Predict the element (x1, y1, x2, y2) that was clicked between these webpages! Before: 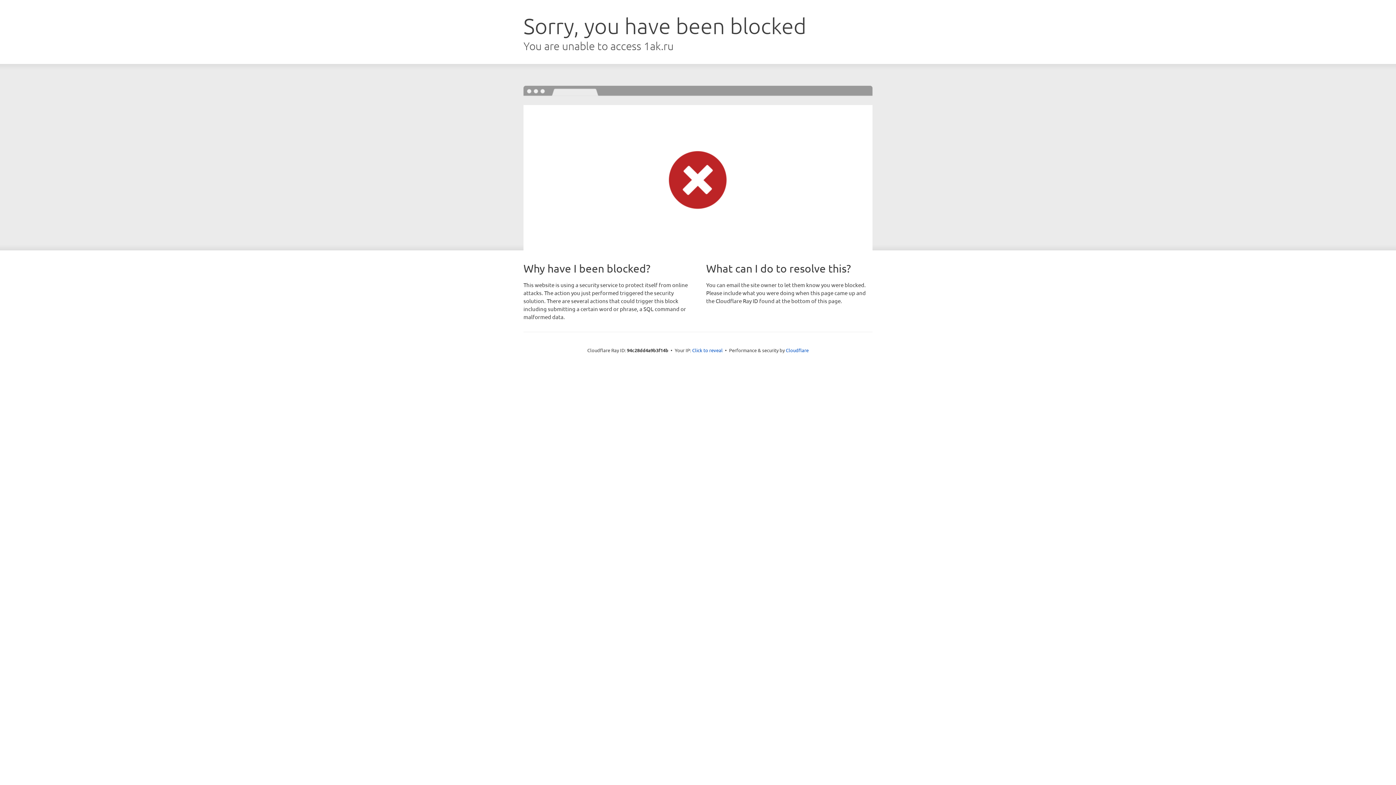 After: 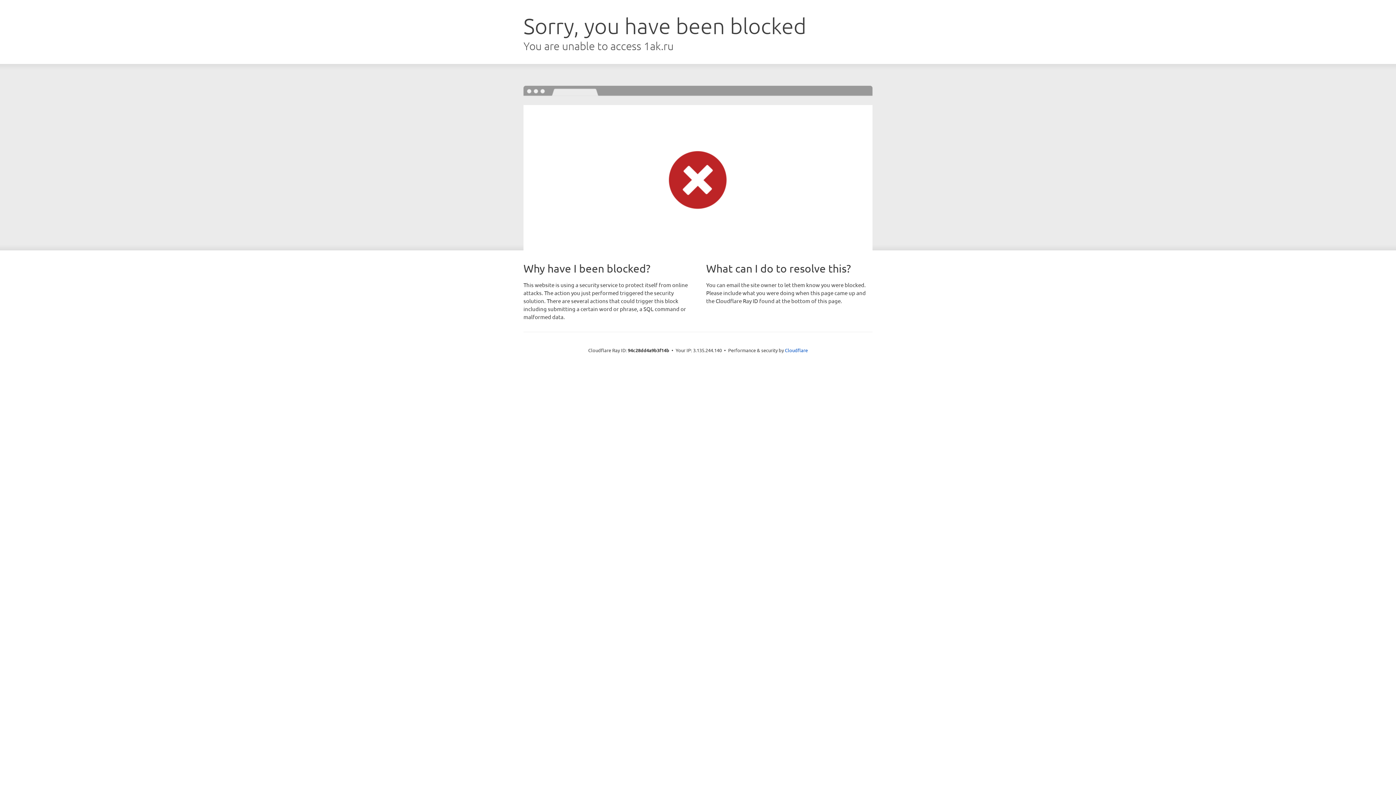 Action: bbox: (692, 346, 722, 353) label: Click to reveal